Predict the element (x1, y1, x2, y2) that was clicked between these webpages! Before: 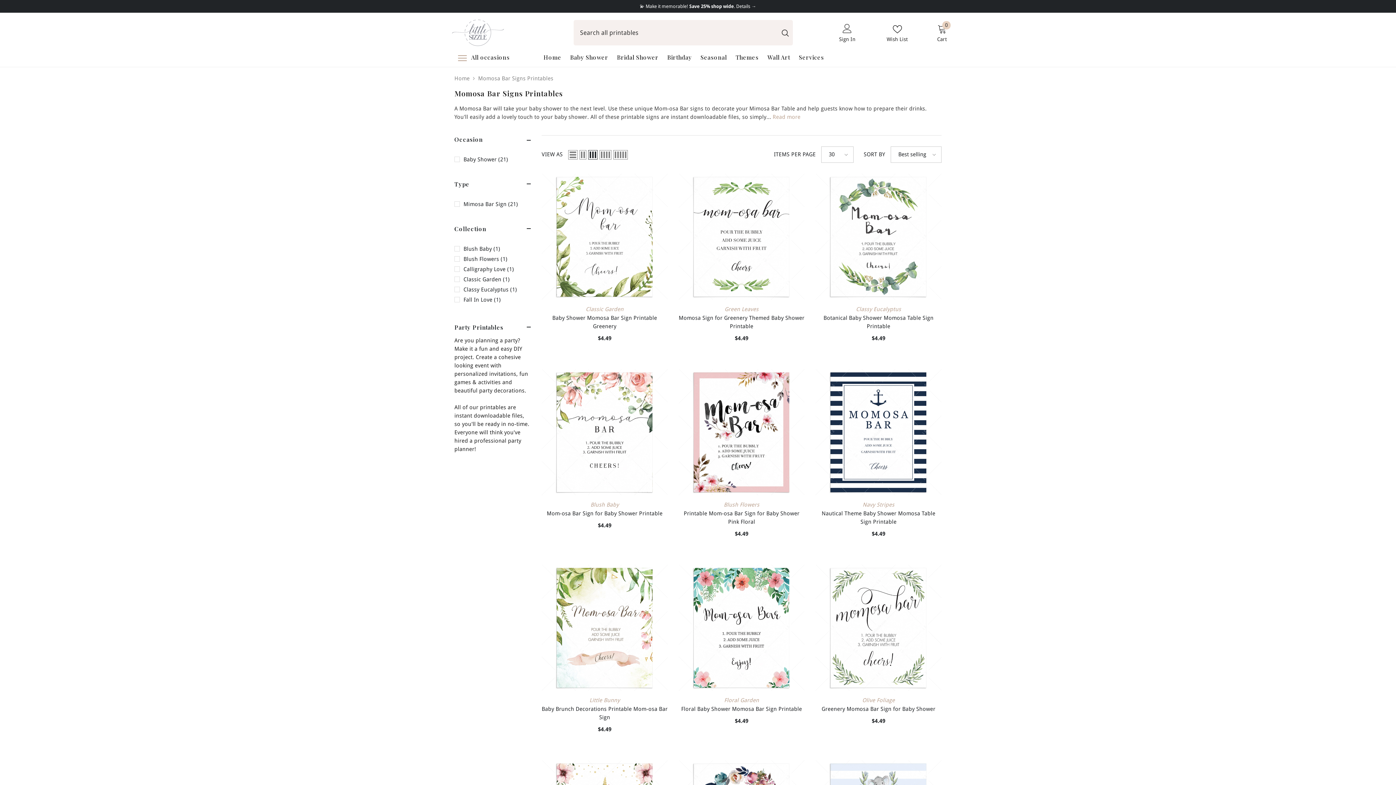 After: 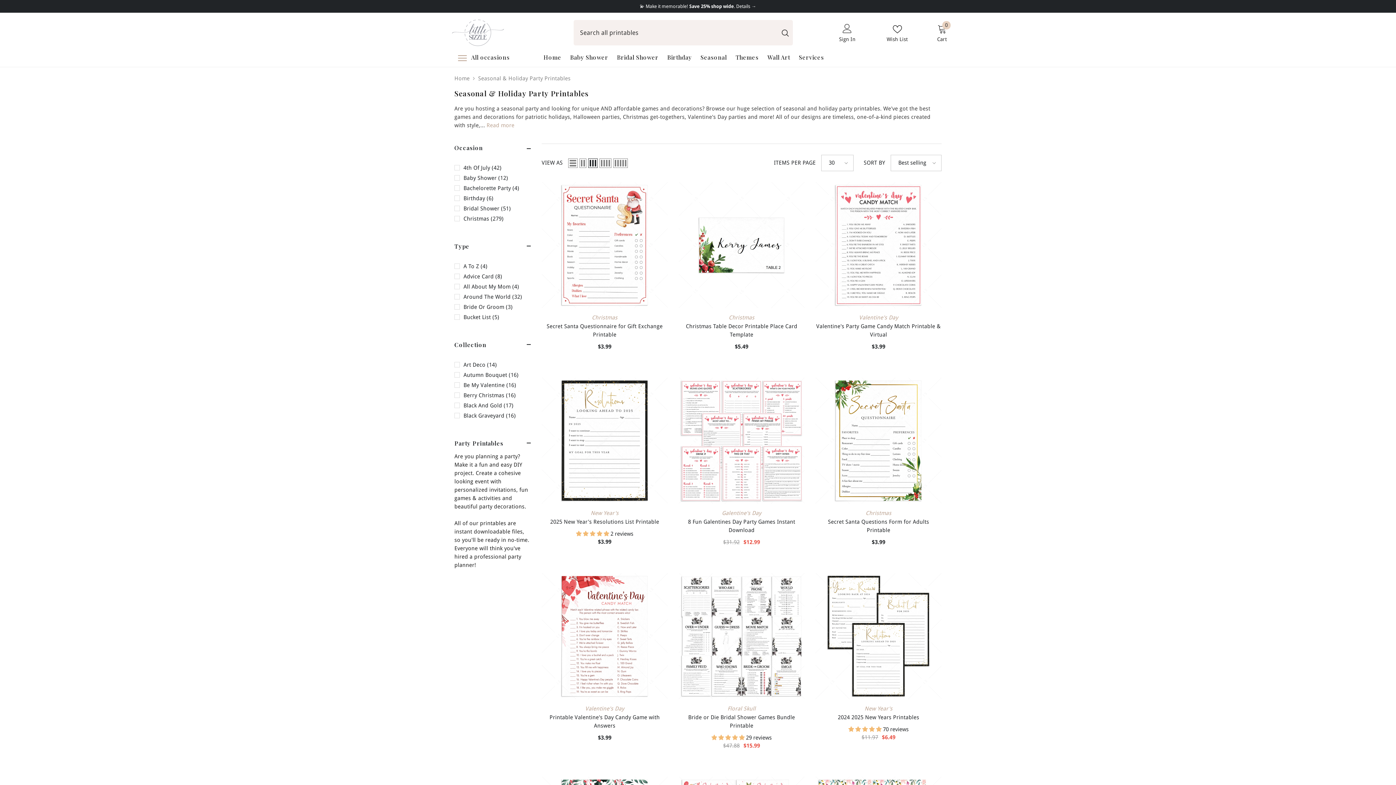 Action: bbox: (696, 53, 731, 66) label: Seasonal